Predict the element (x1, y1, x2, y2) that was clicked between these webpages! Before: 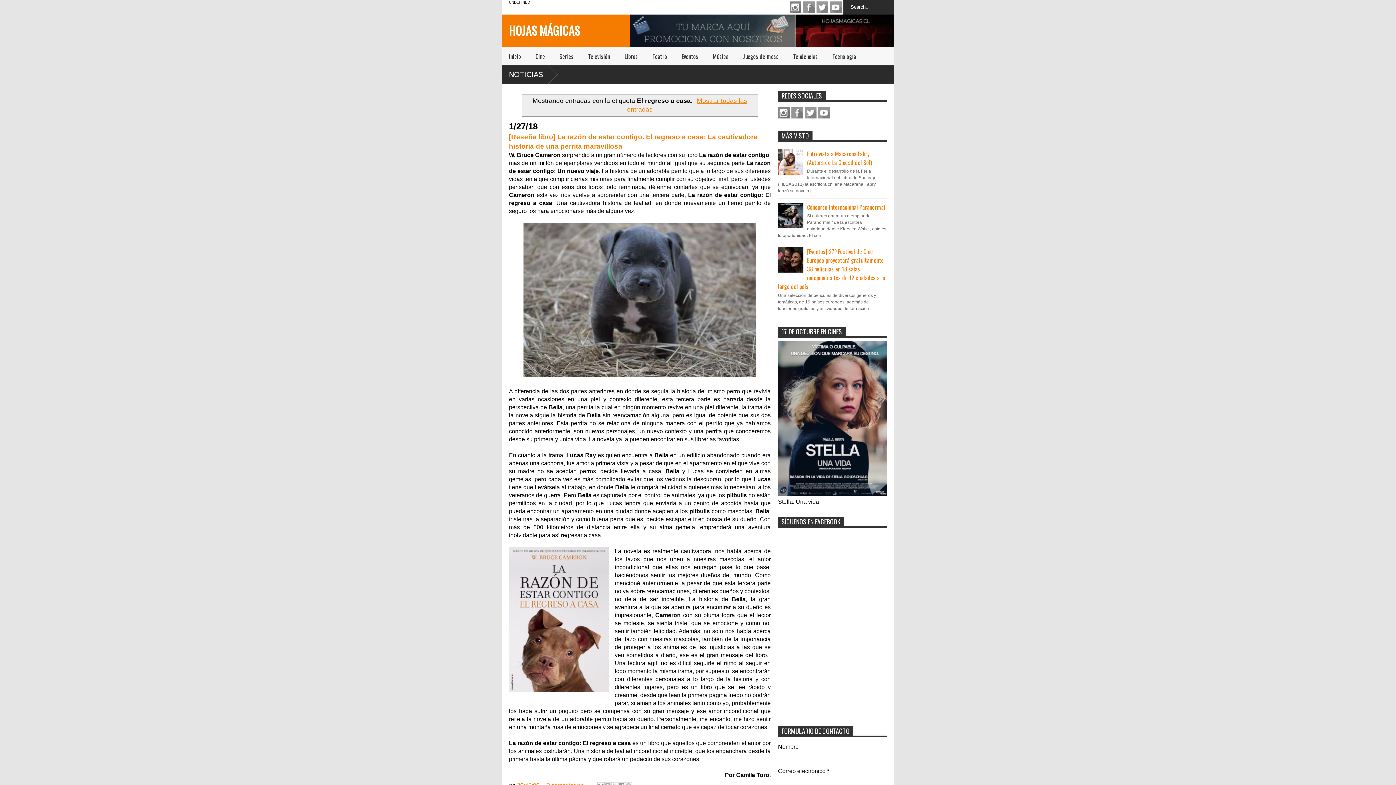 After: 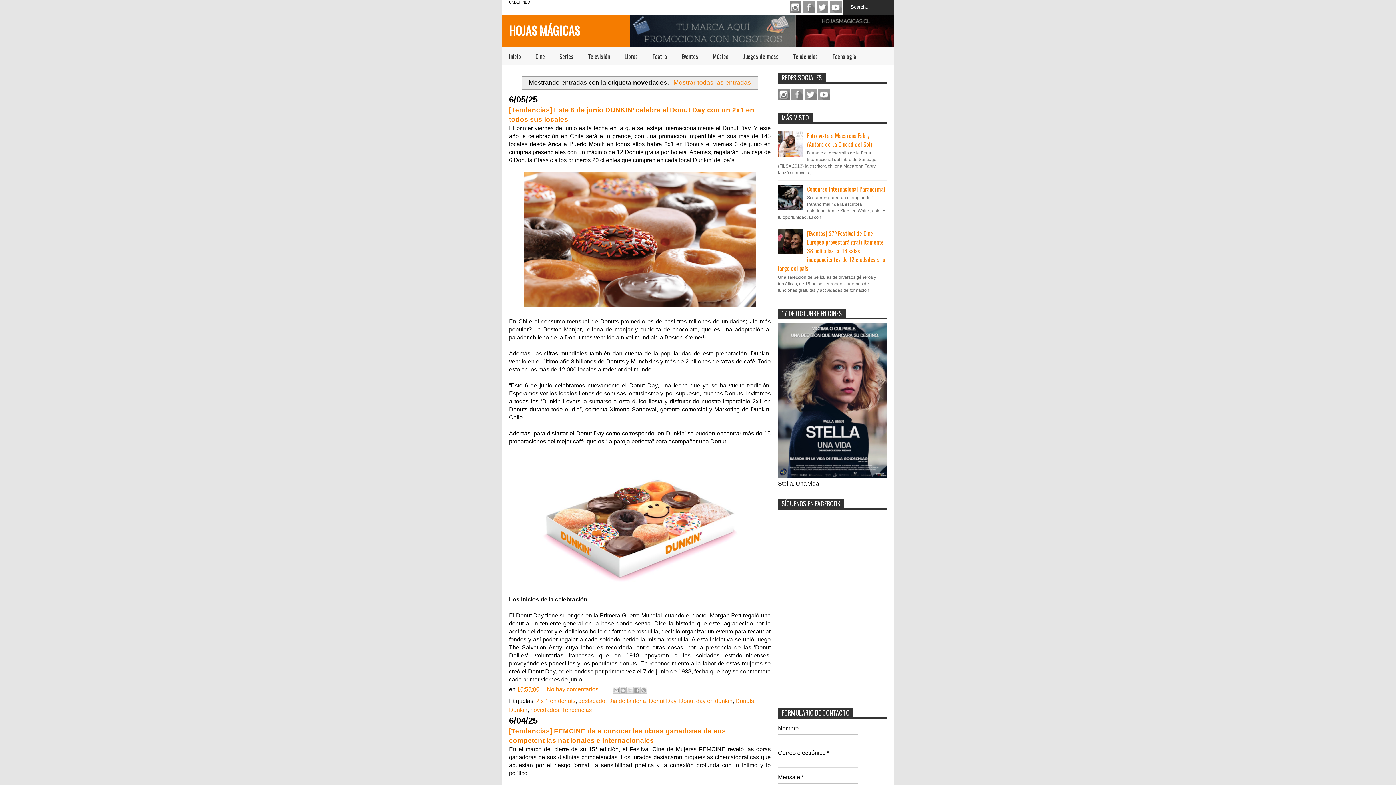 Action: bbox: (501, 65, 557, 83) label: NOTICIAS